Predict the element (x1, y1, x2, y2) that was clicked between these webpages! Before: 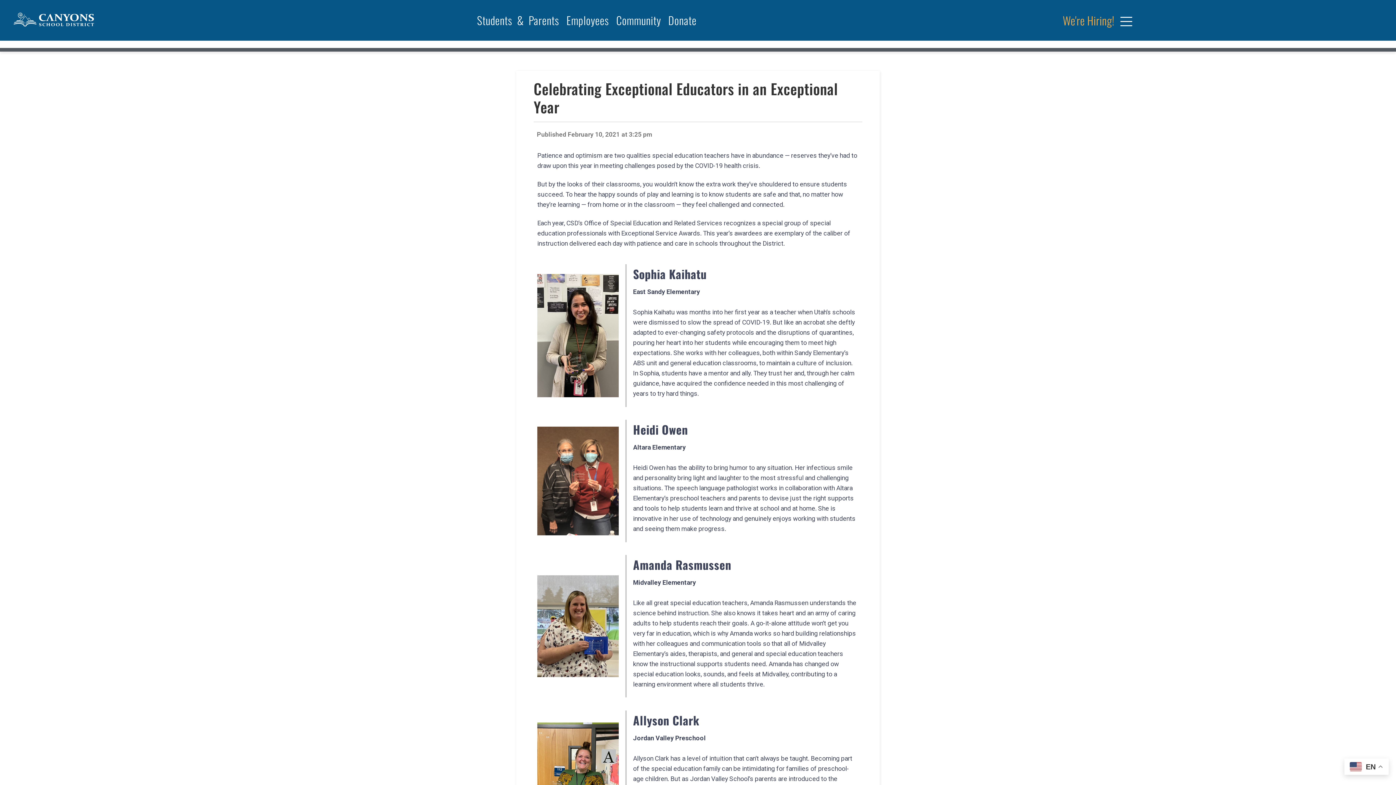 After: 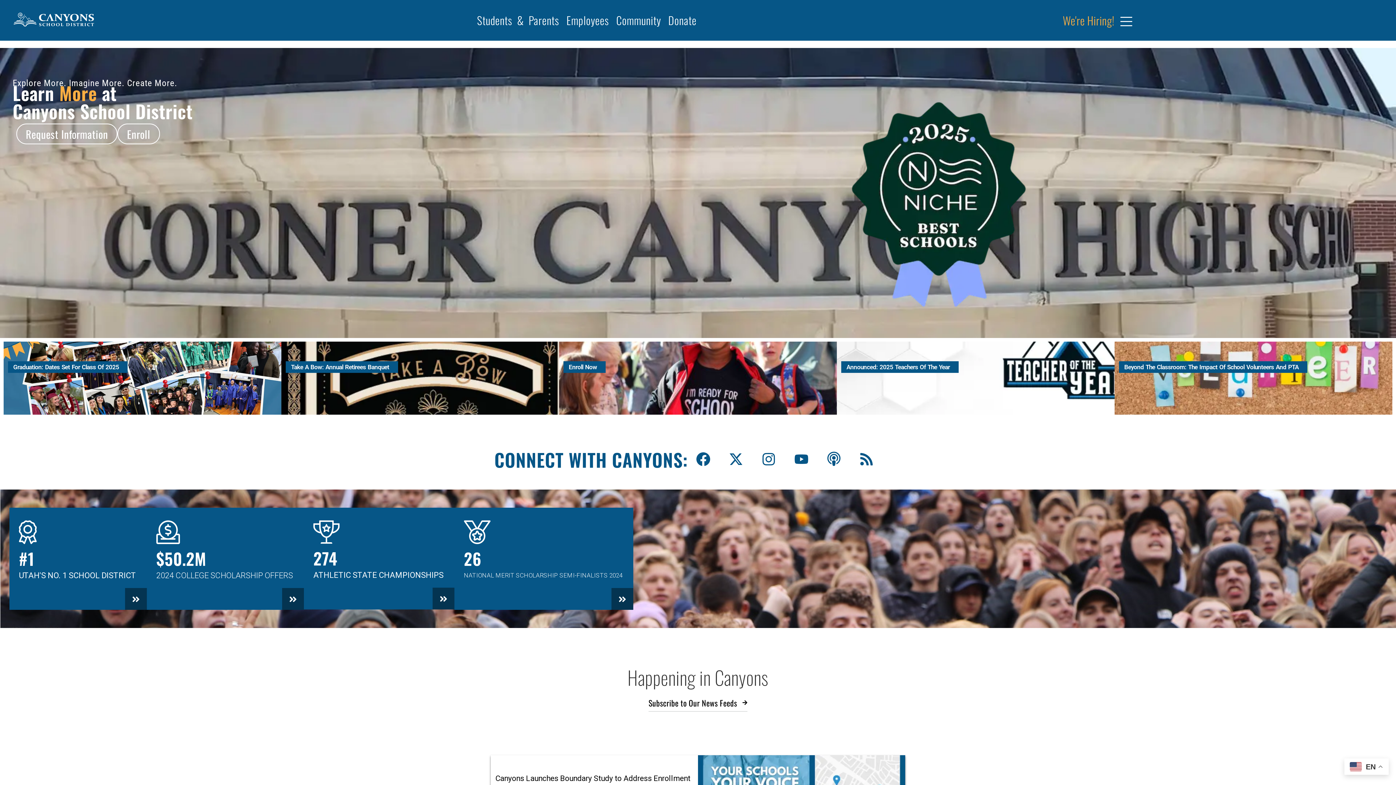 Action: bbox: (7, 7, 103, 31)